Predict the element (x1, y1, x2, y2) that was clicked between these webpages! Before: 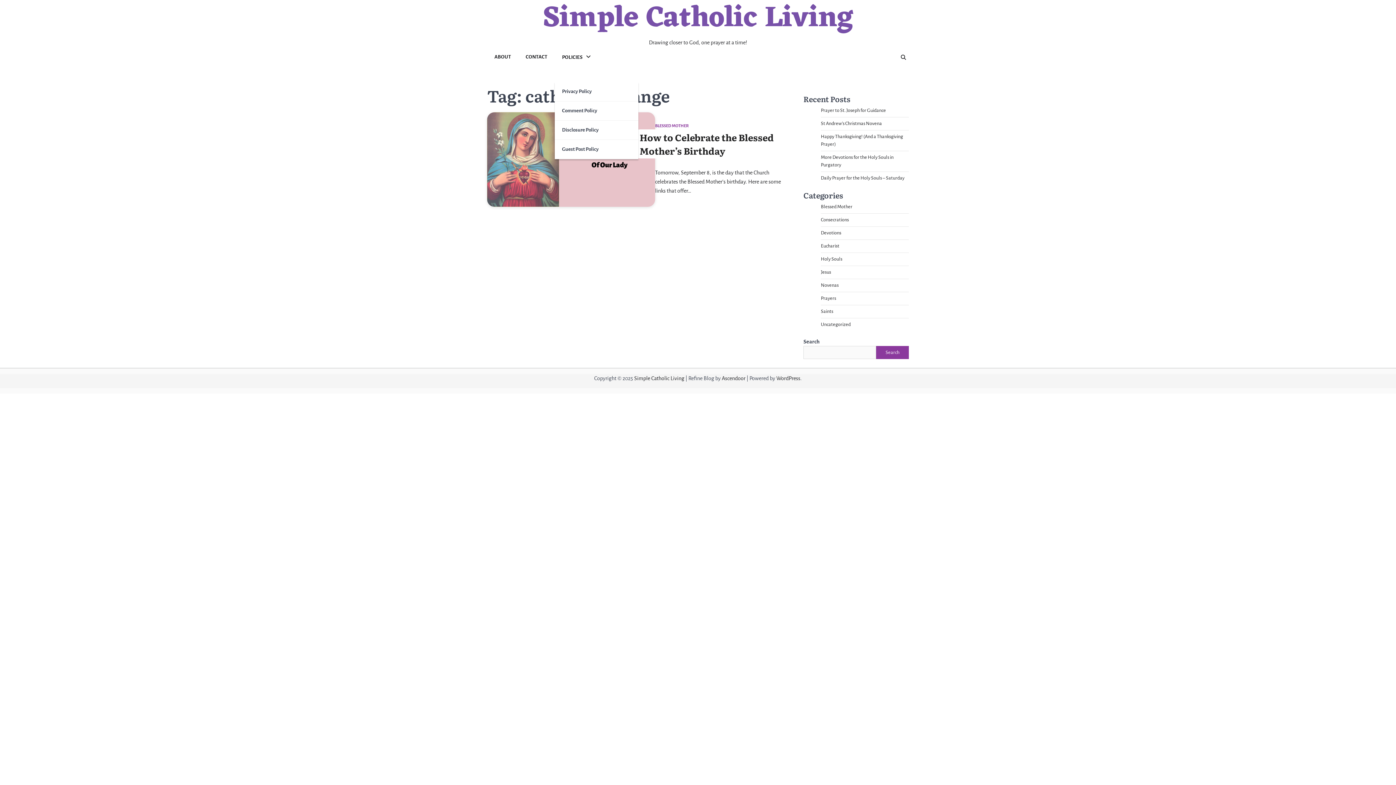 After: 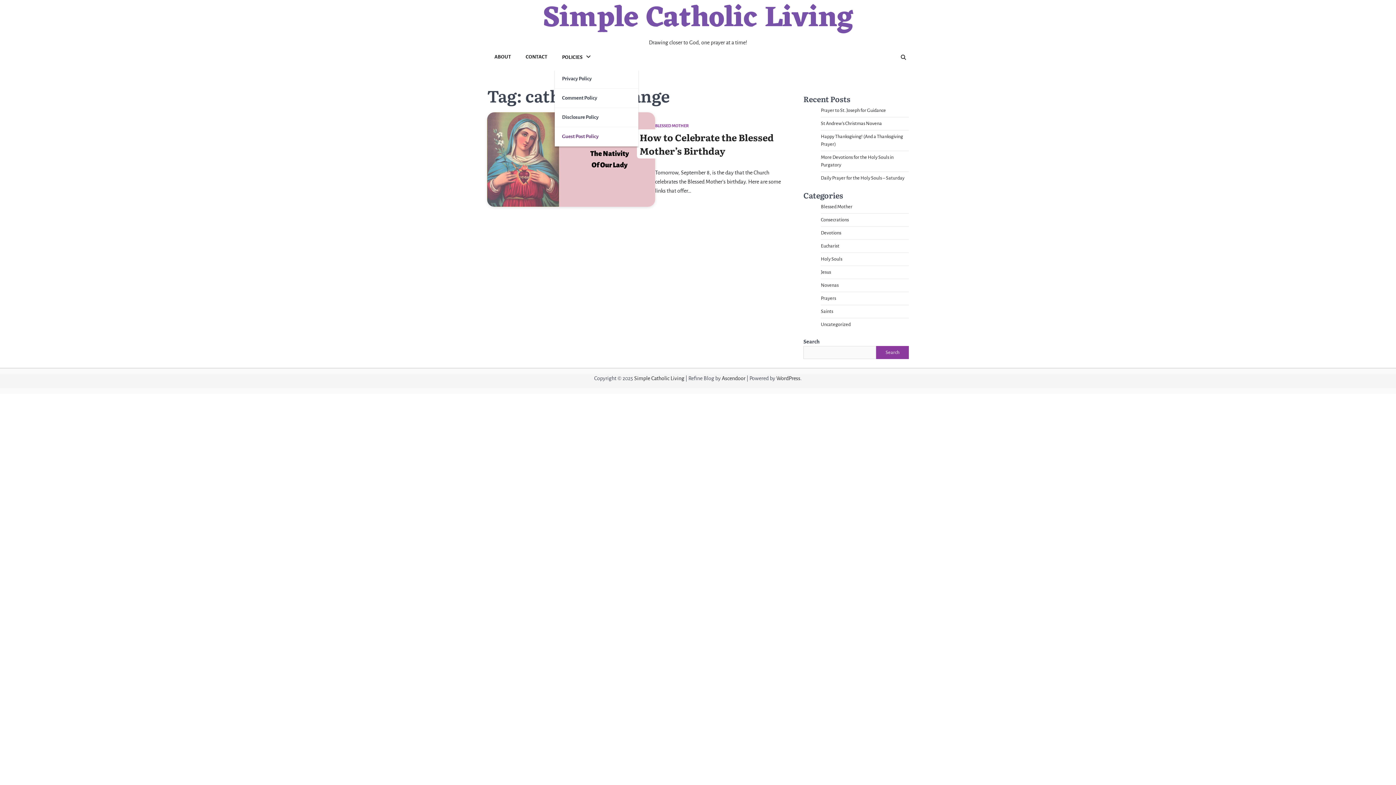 Action: label: Guest Post Policy bbox: (554, 140, 638, 159)